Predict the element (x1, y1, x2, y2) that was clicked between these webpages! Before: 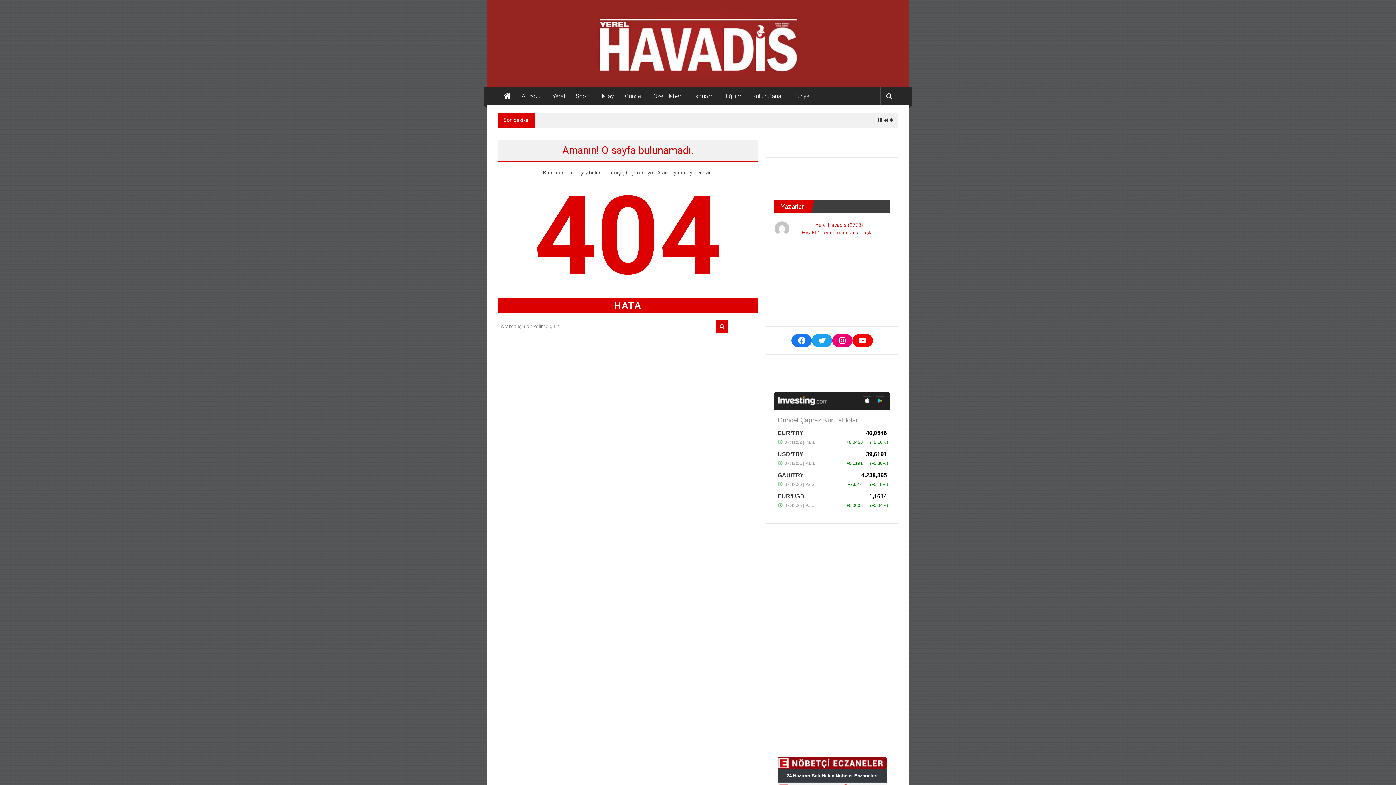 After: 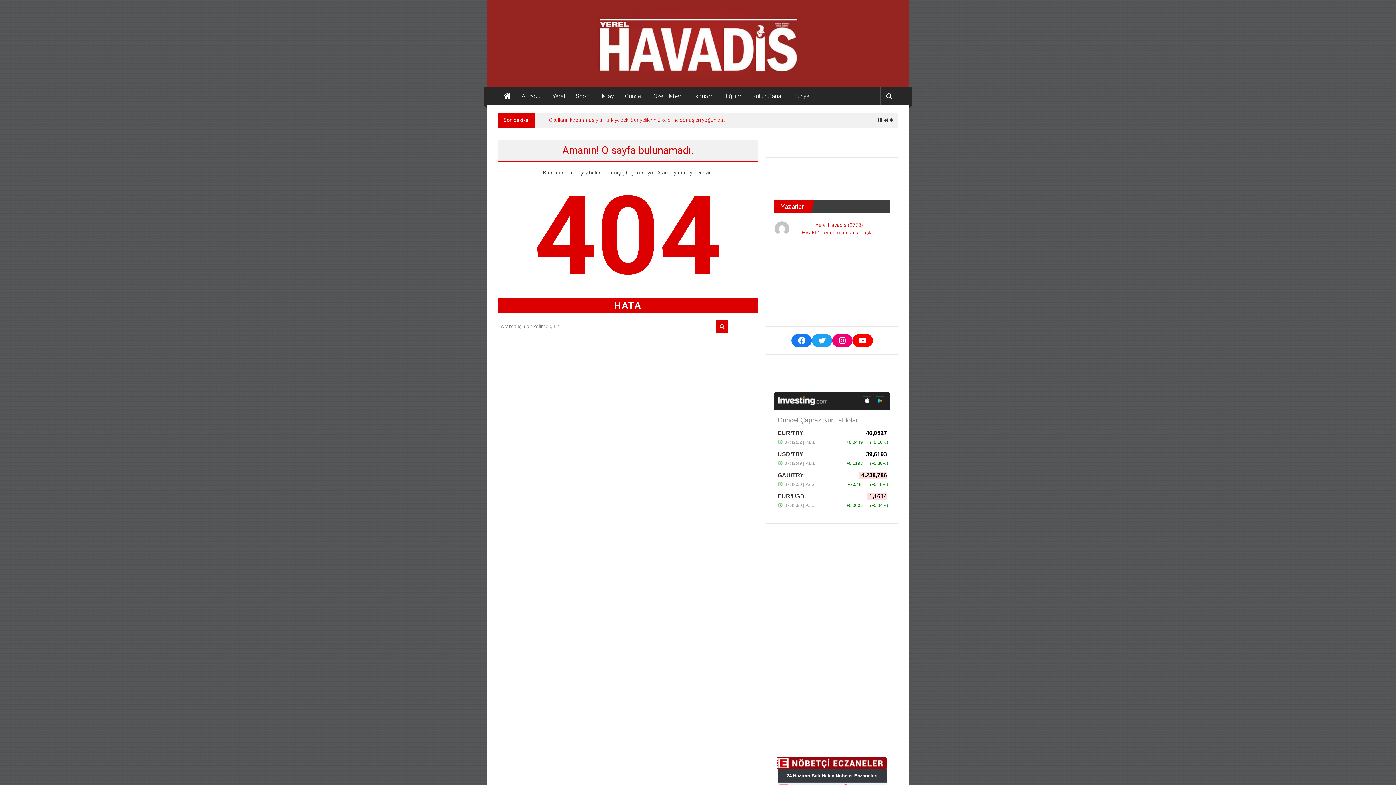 Action: bbox: (777, 760, 886, 765)